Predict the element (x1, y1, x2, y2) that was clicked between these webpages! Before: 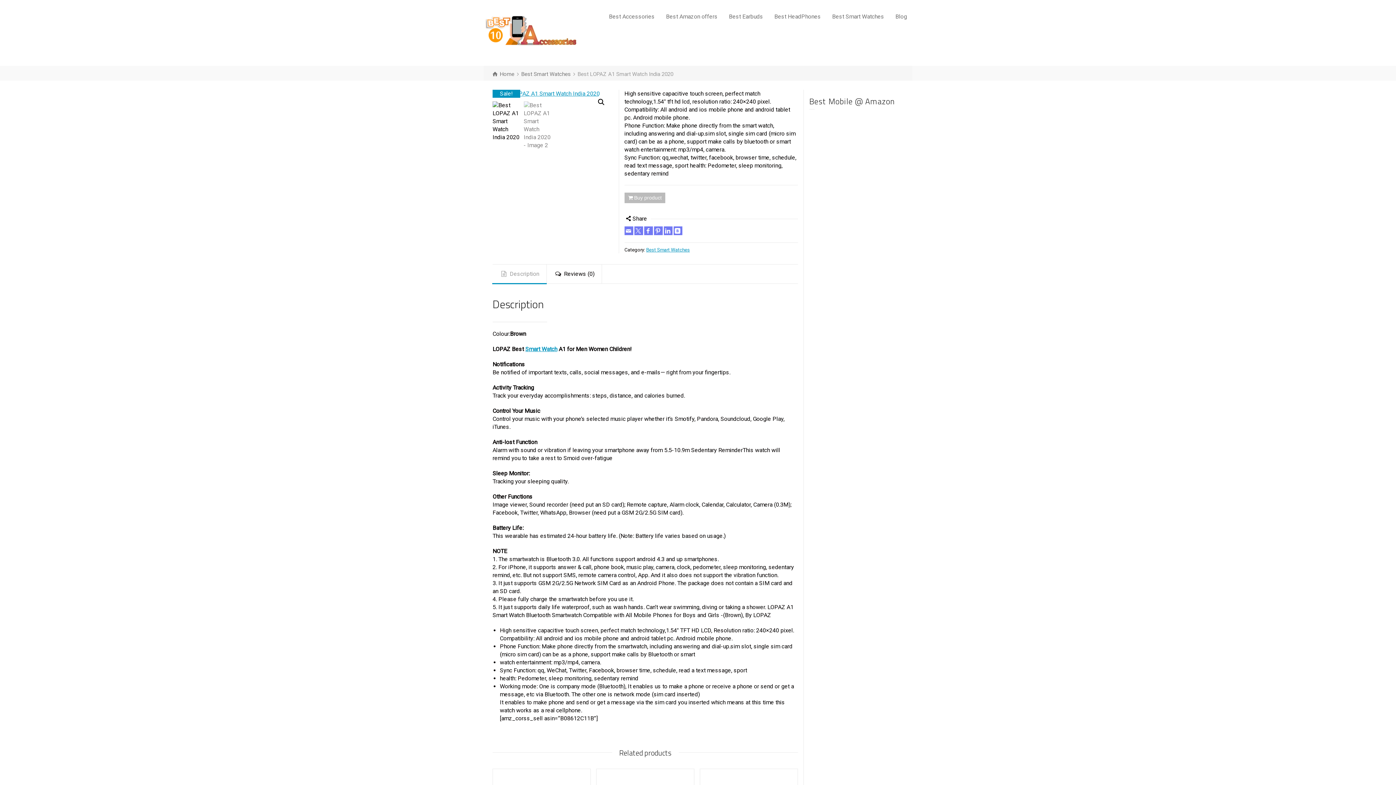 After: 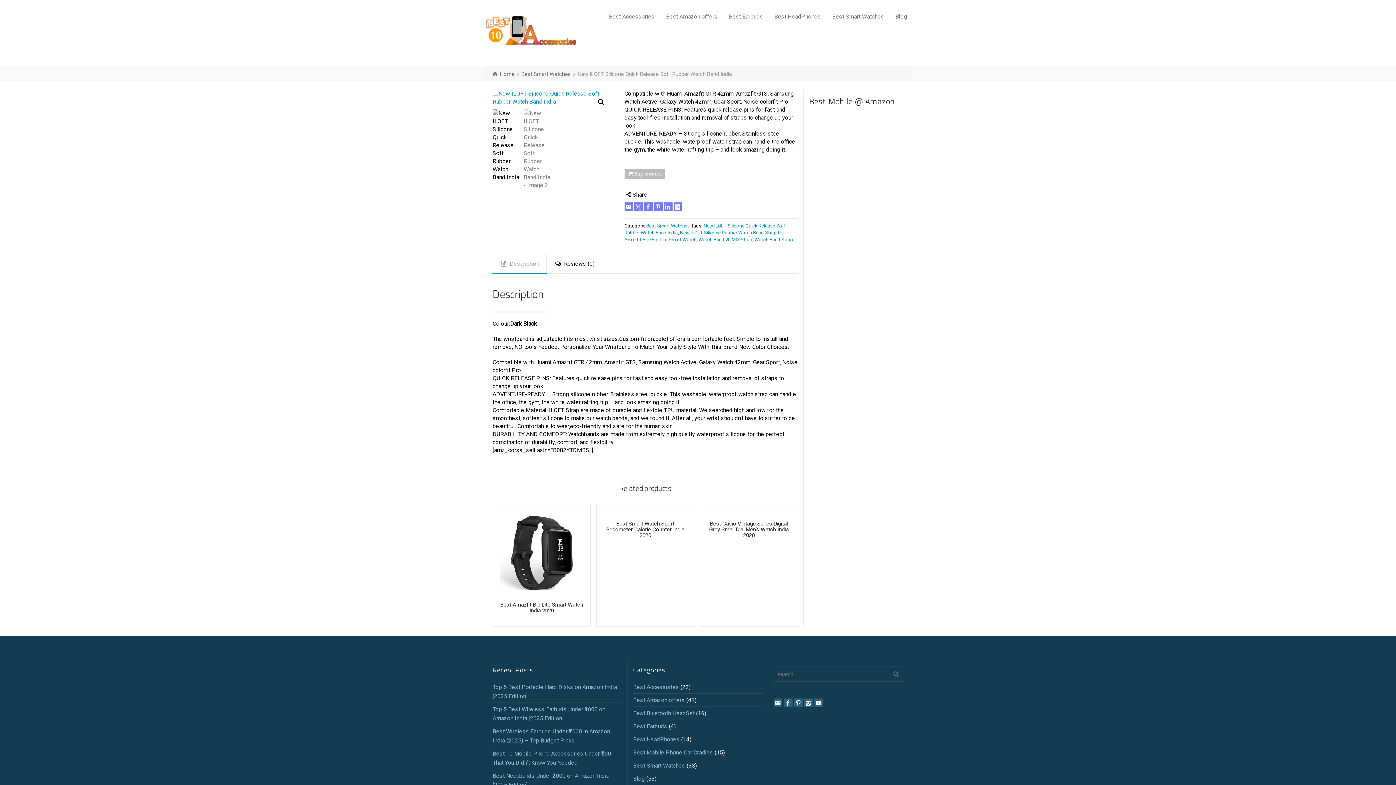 Action: bbox: (500, 776, 583, 778)